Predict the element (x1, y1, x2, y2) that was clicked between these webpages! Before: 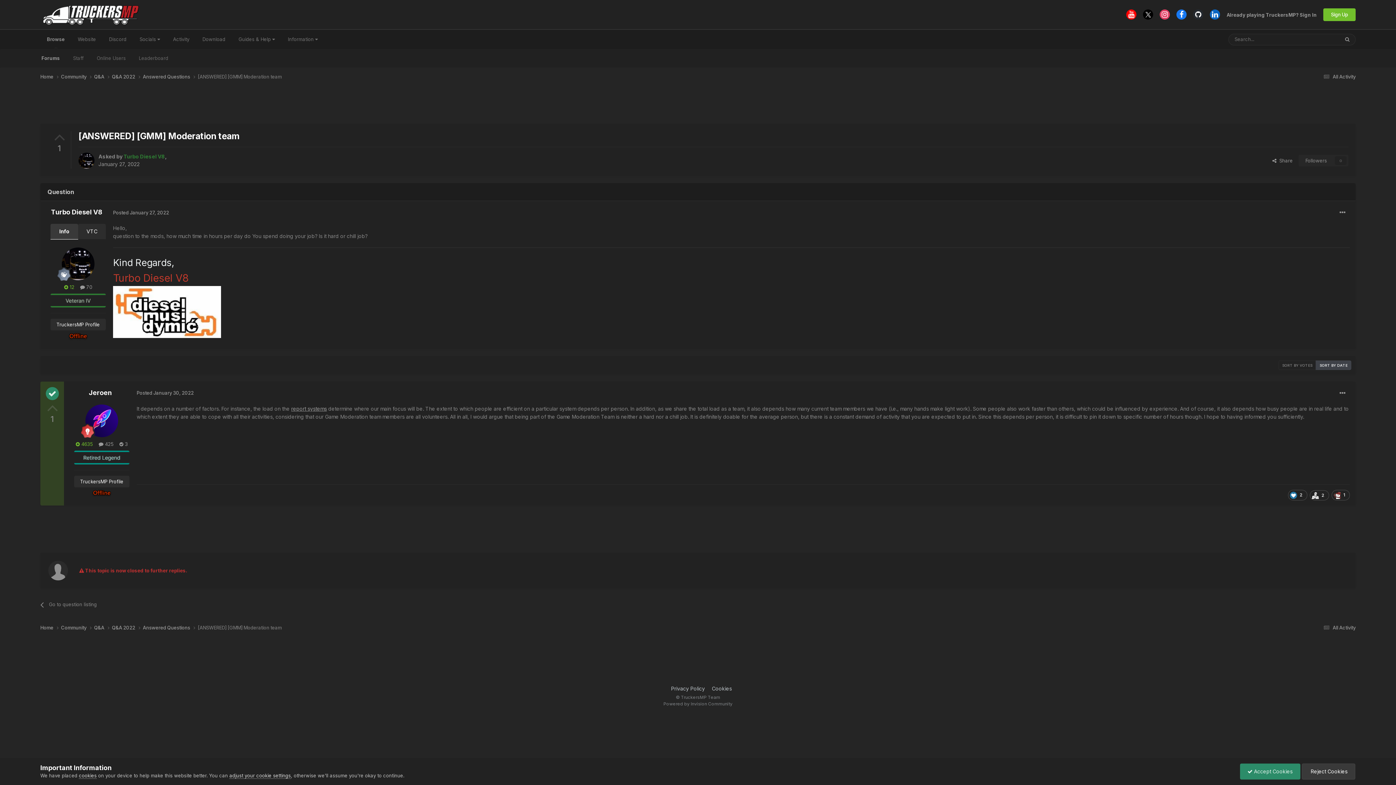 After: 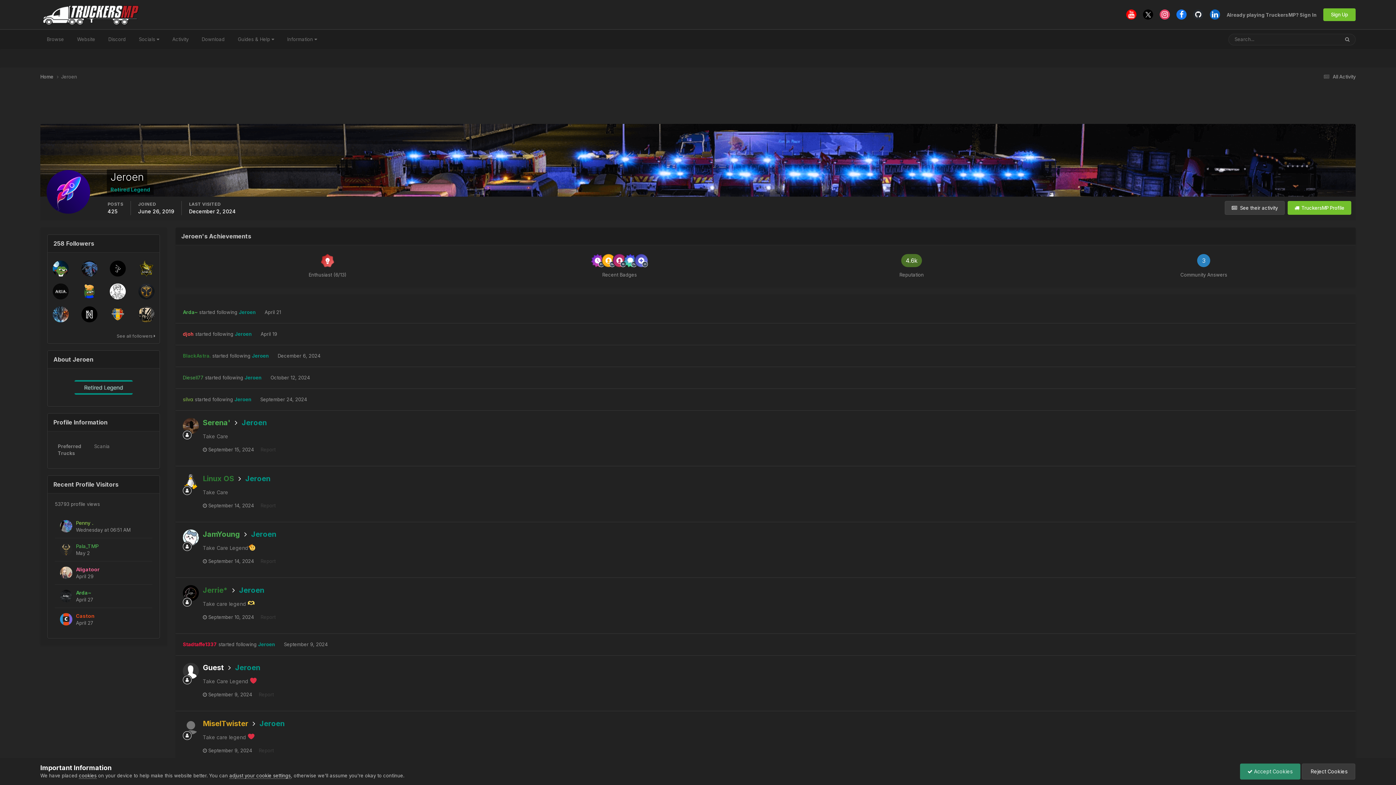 Action: label:  3 bbox: (119, 441, 127, 447)